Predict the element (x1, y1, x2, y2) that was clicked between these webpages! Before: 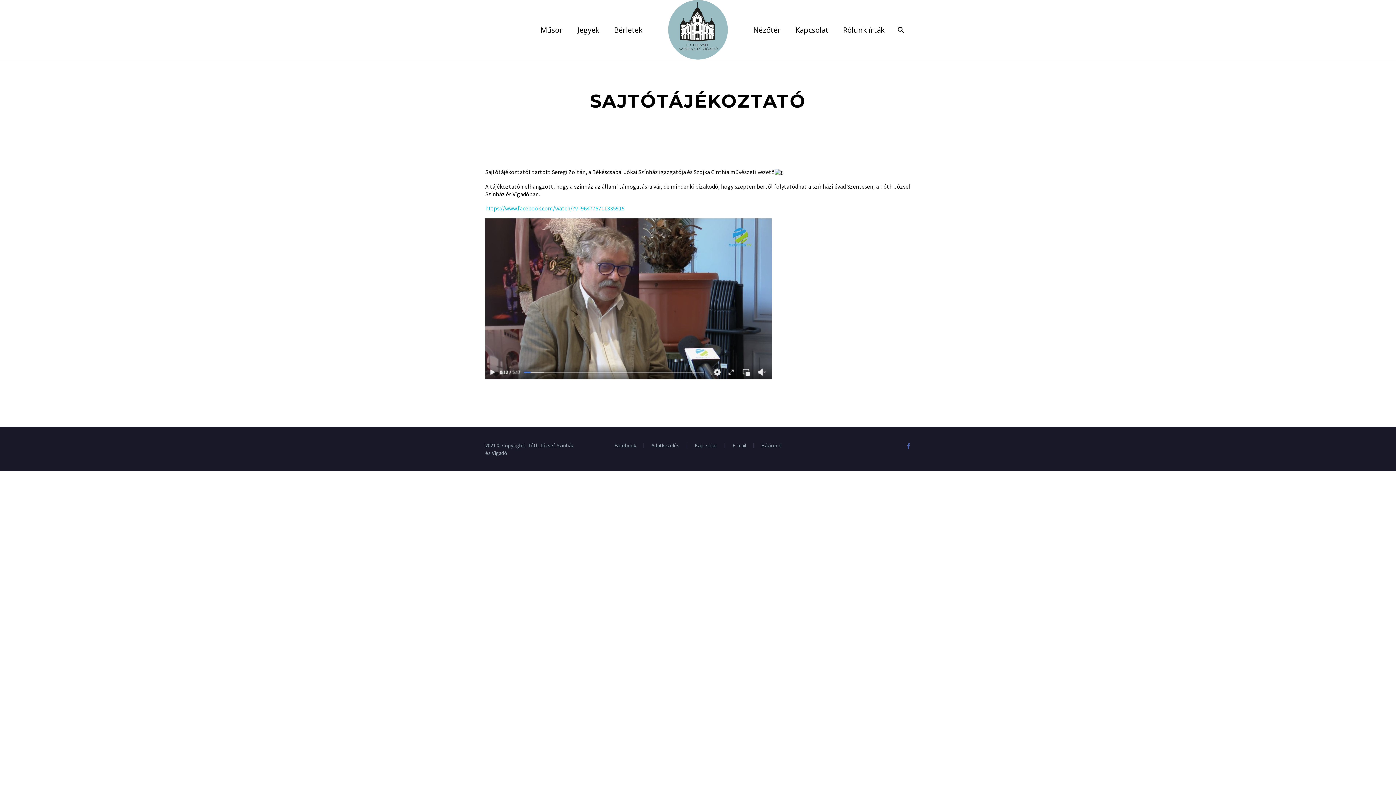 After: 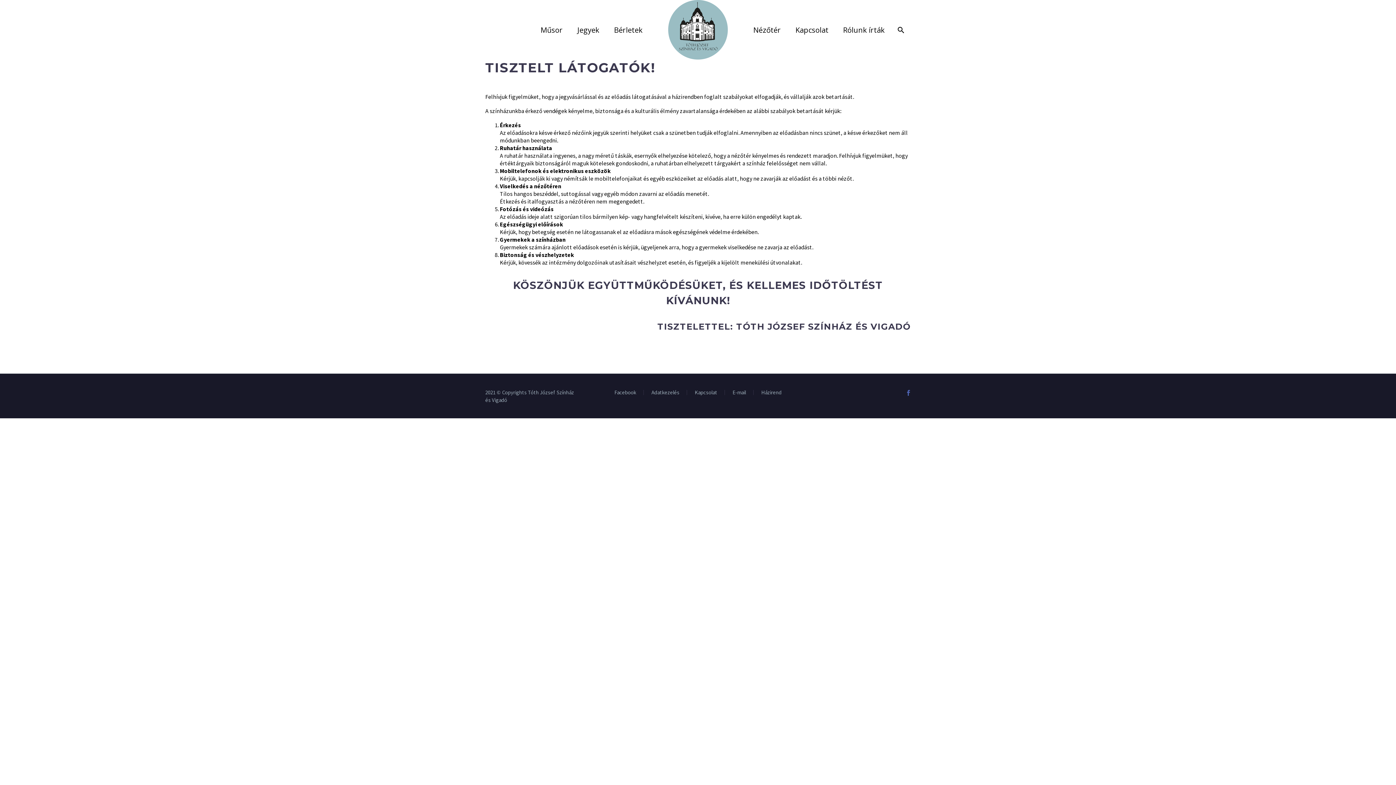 Action: bbox: (761, 443, 781, 448) label: Házirend